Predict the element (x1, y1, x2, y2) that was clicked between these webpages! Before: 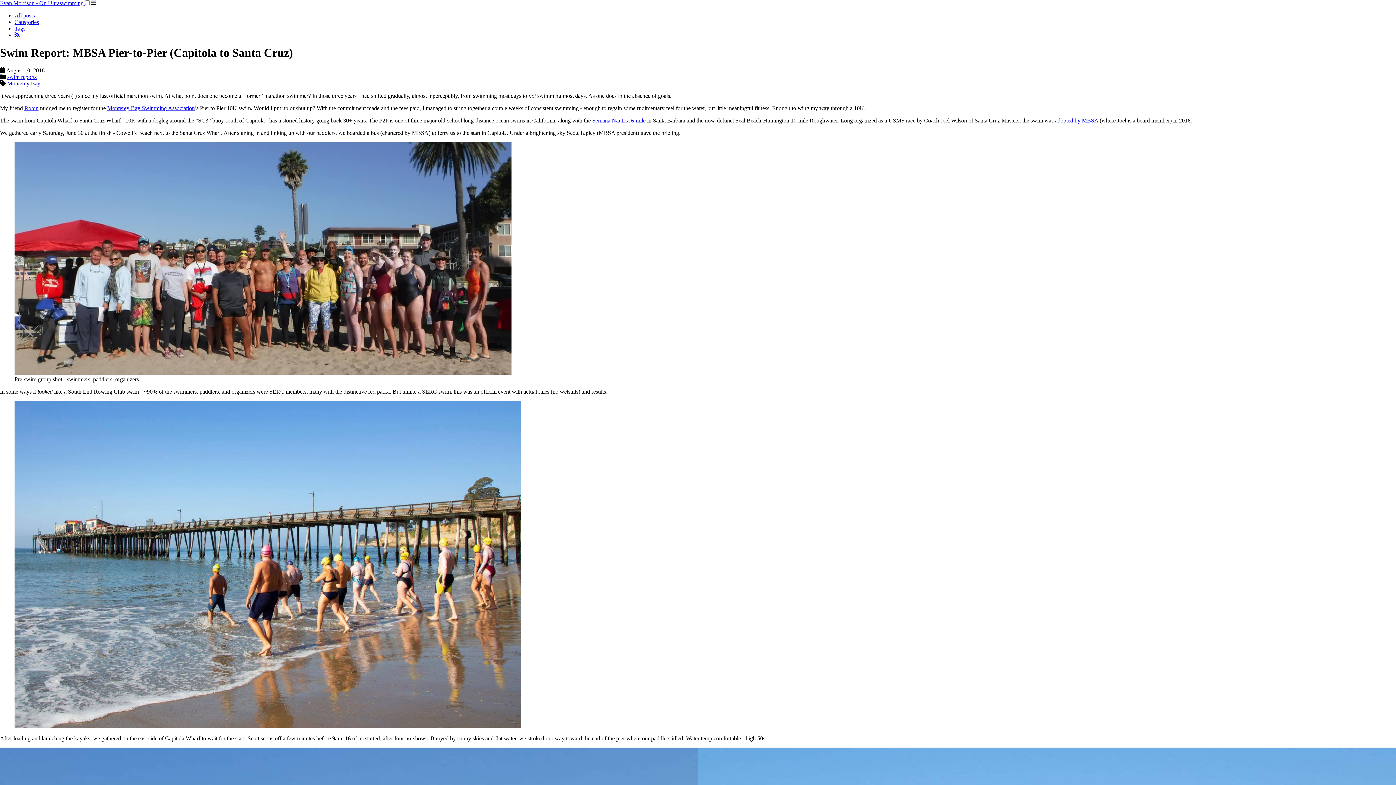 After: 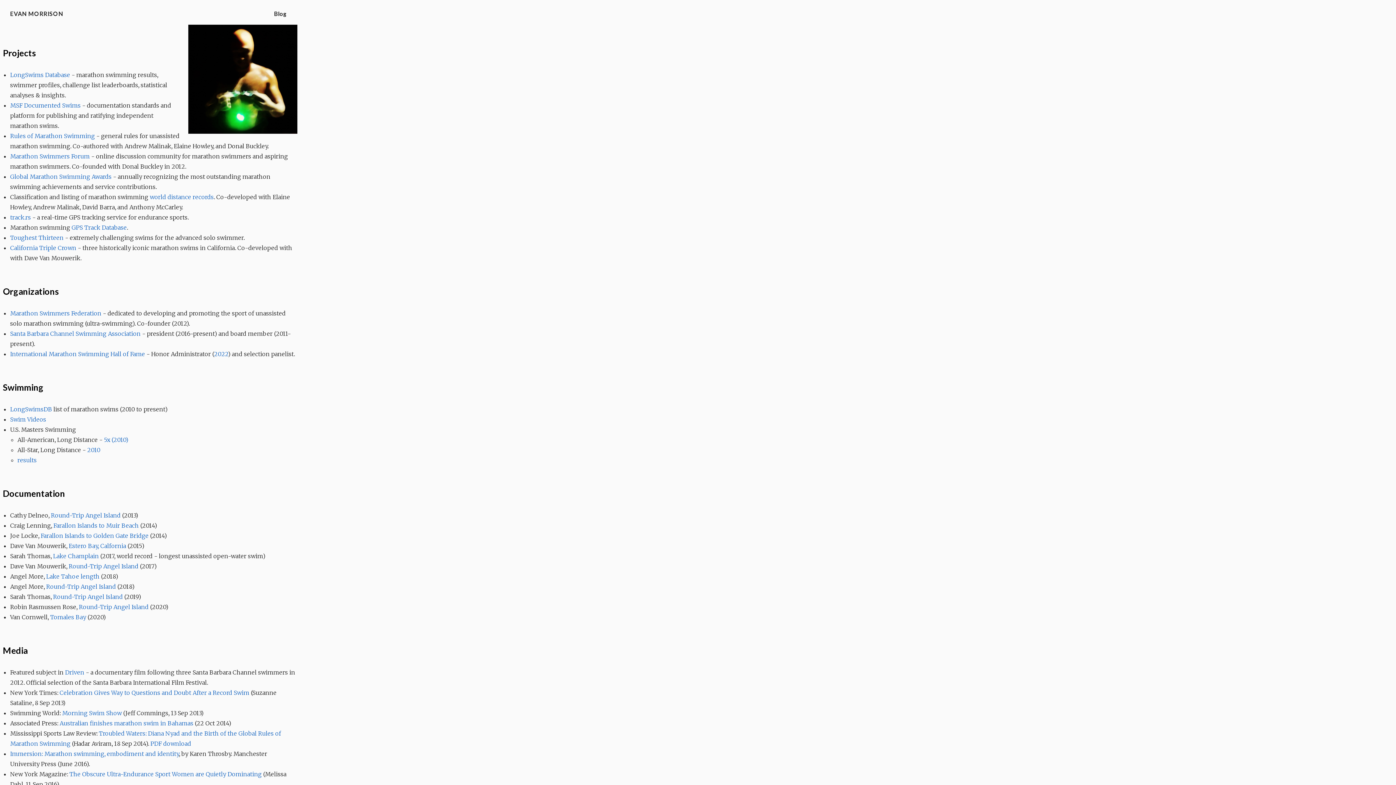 Action: label: Evan Morrison - On Ultraswimming  bbox: (0, 0, 85, 6)